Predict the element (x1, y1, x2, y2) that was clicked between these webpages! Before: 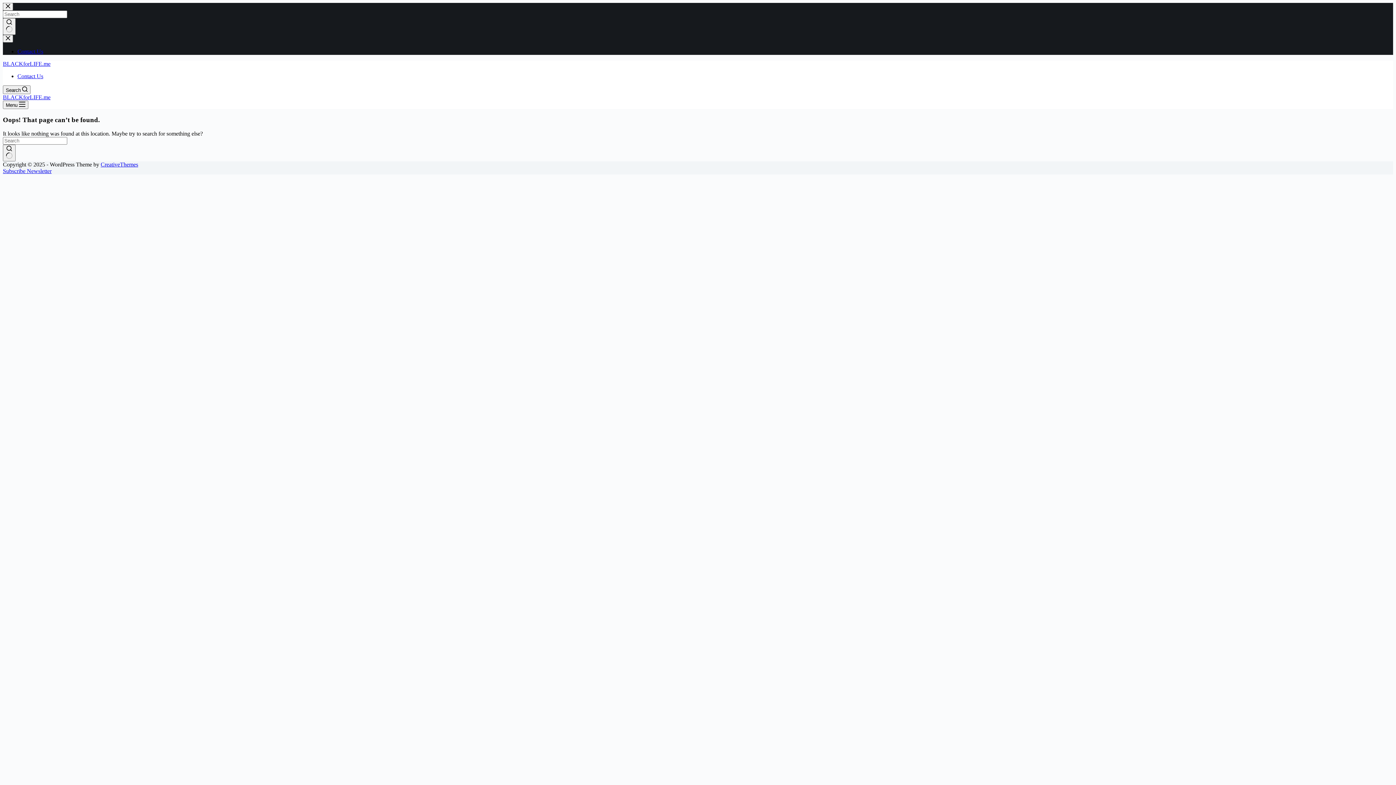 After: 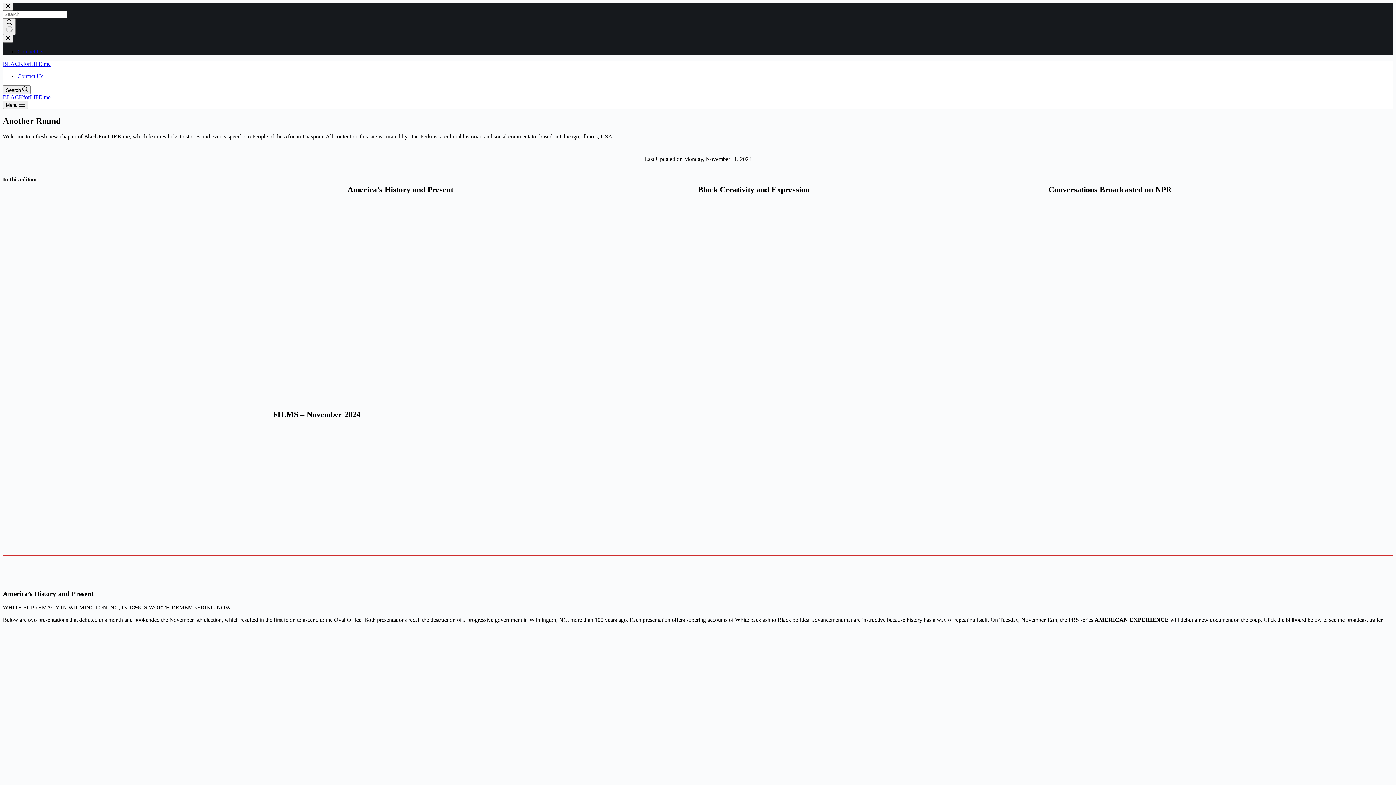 Action: bbox: (2, 60, 50, 66) label: BLACKforLIFE.me